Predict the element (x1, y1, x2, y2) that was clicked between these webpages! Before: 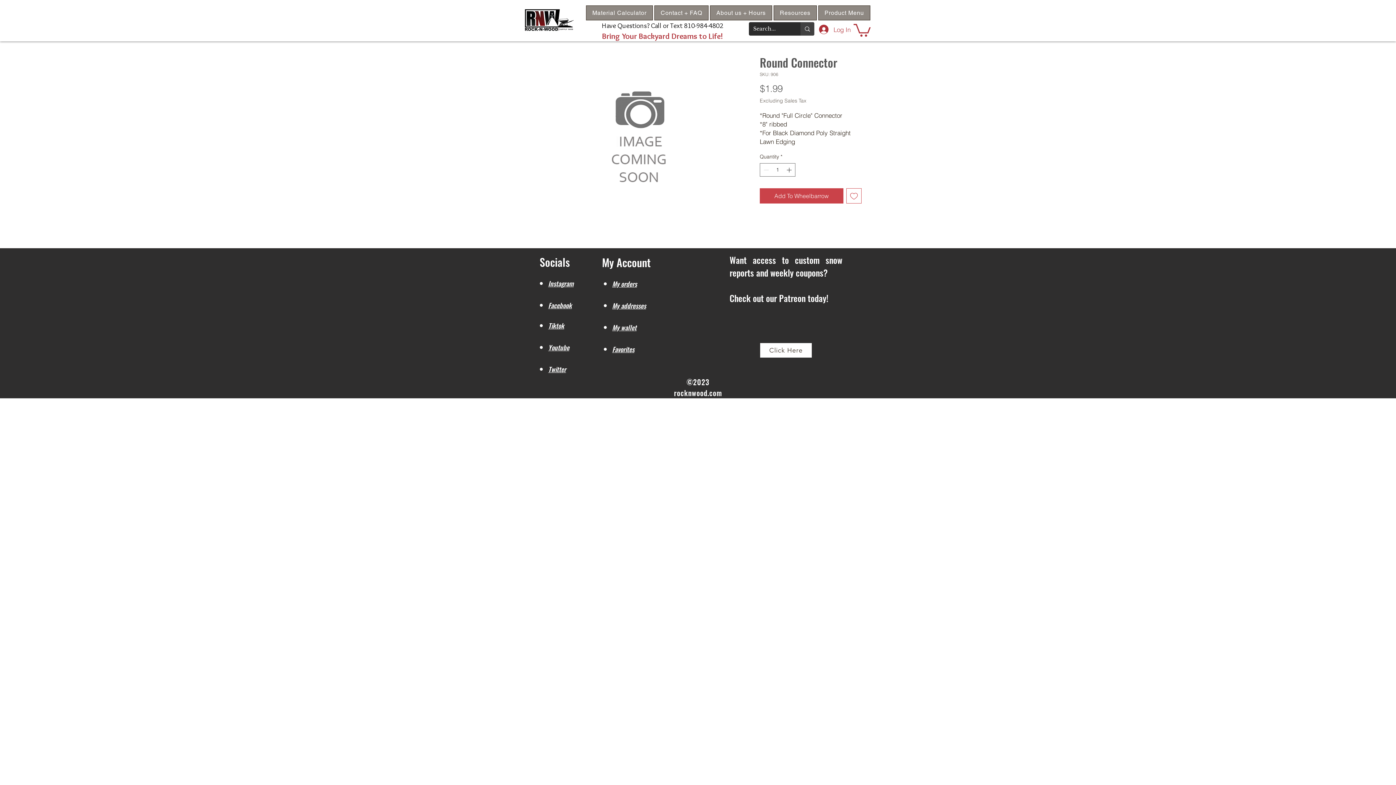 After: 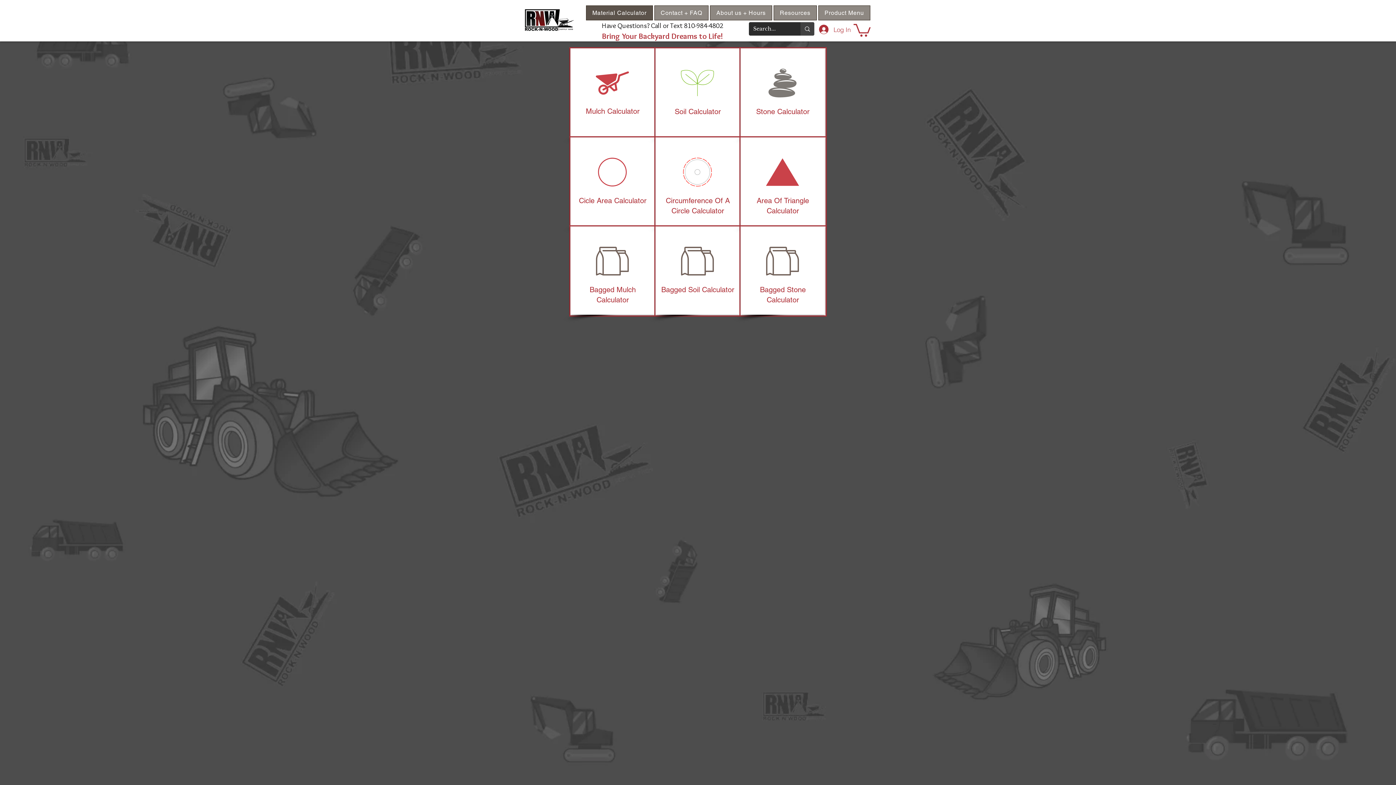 Action: bbox: (586, 5, 653, 20) label: Material Calculator